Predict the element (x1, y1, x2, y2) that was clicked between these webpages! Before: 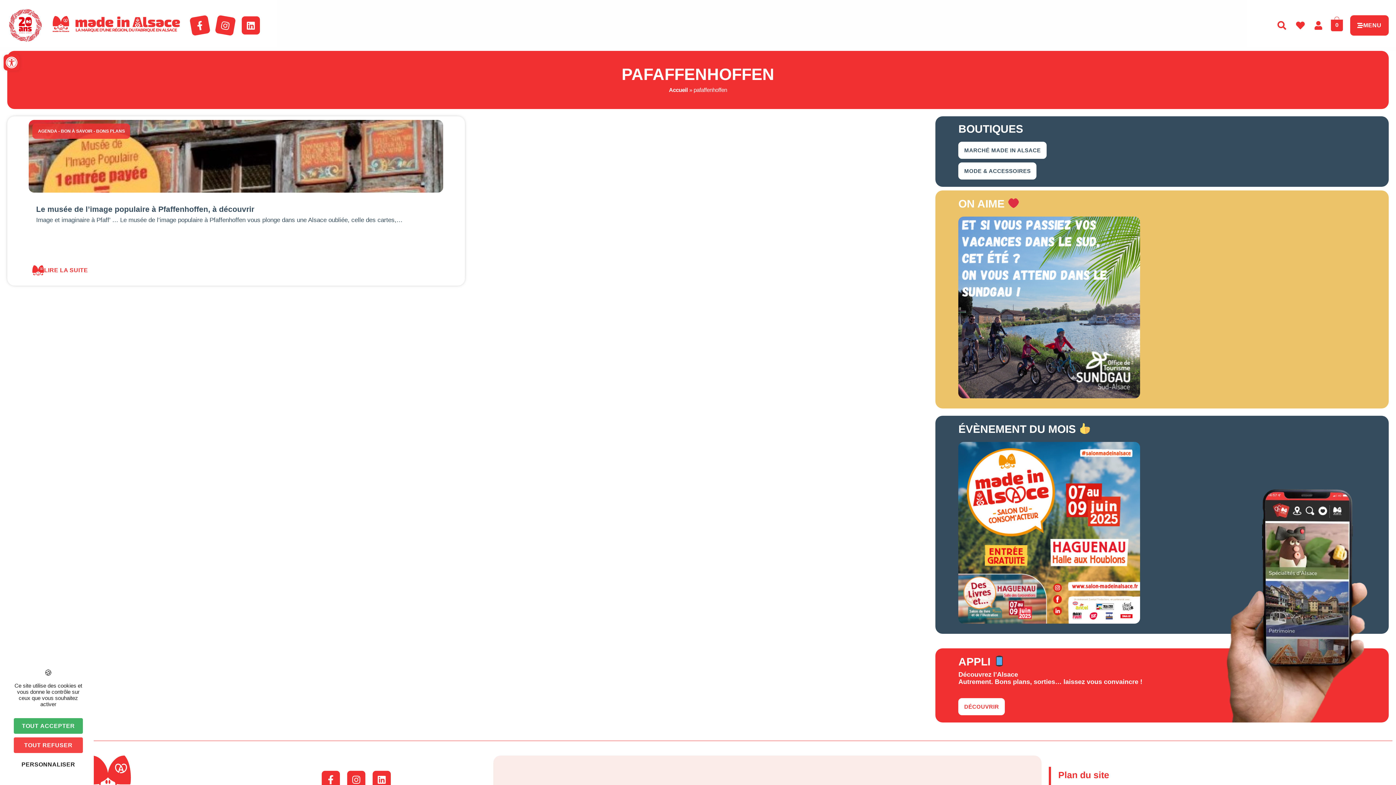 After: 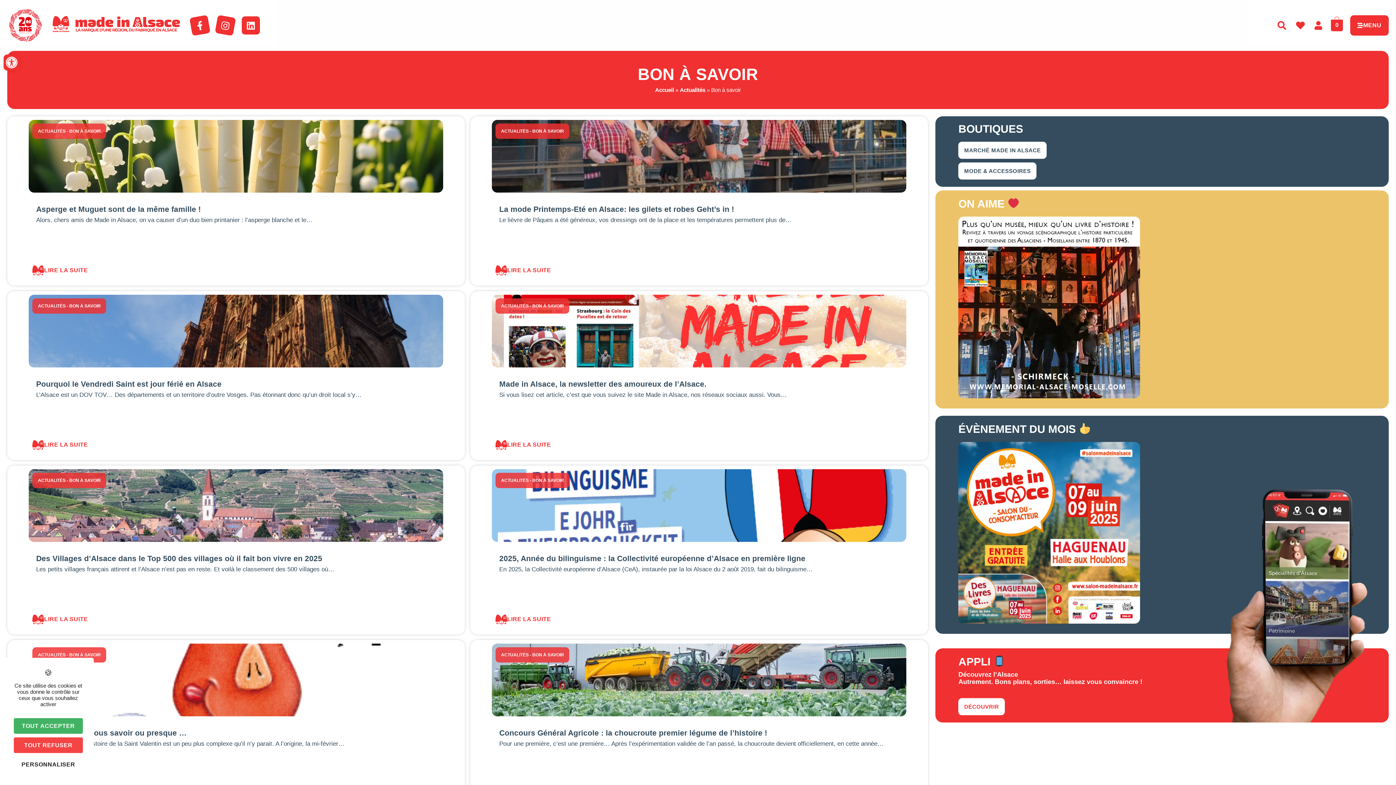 Action: bbox: (60, 128, 92, 133) label: BON À SAVOIR